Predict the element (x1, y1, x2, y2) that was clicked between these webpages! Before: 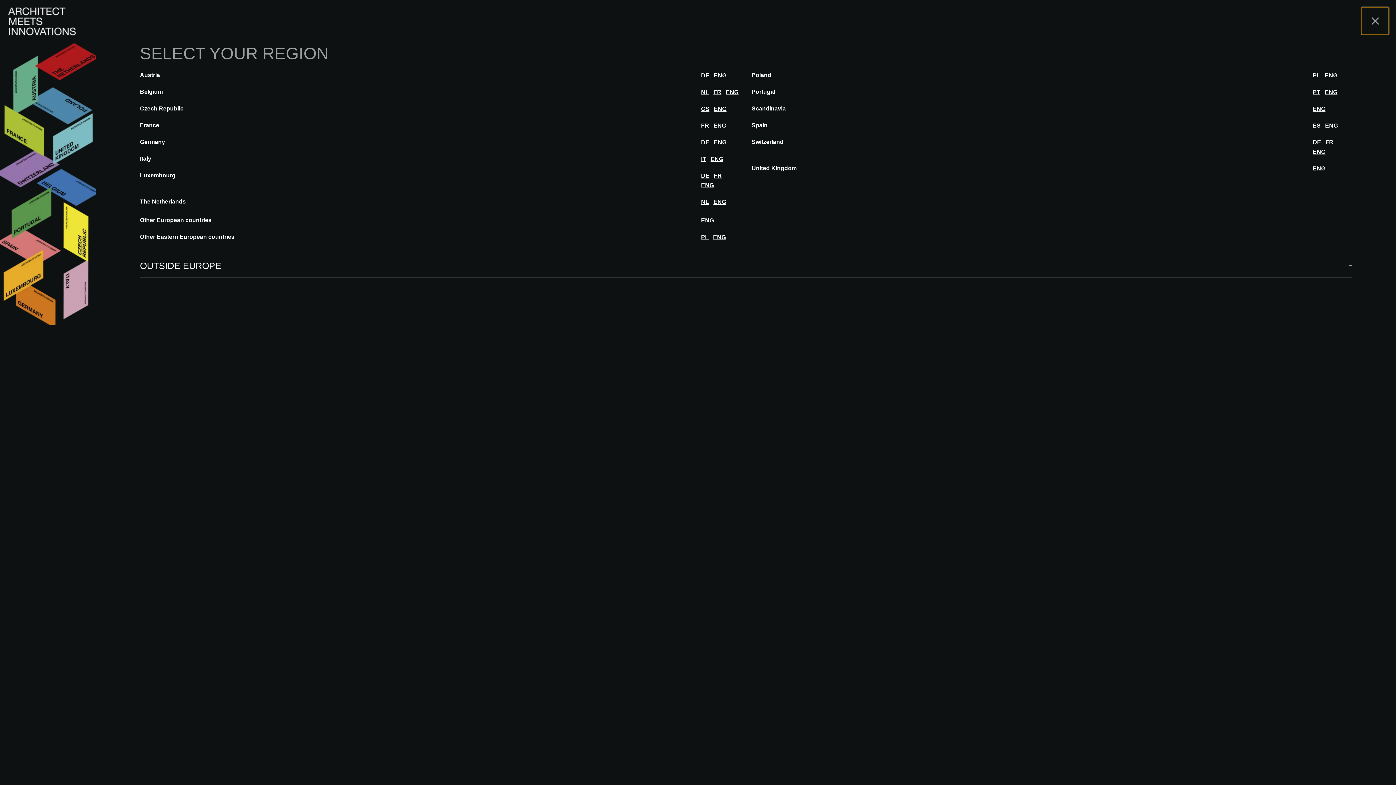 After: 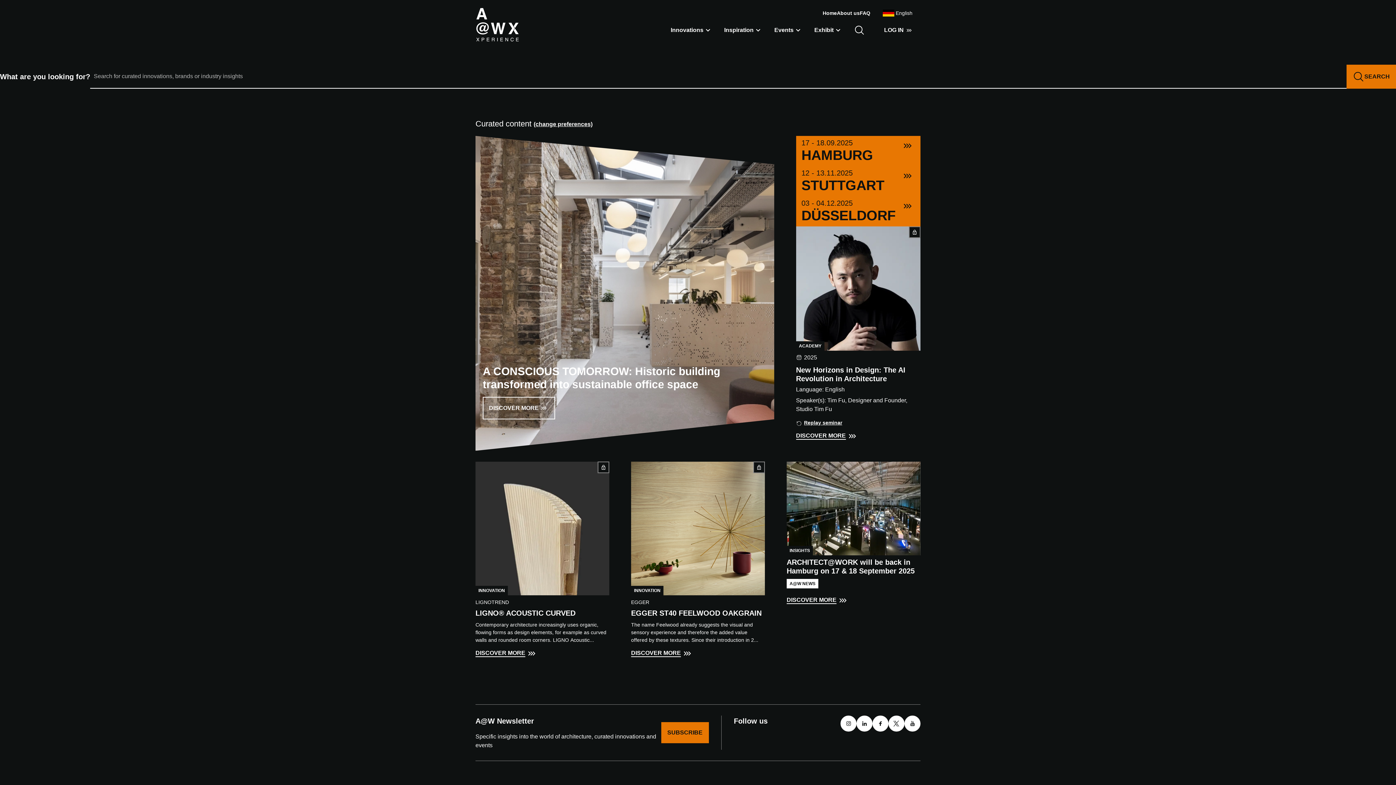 Action: label: language en of region de bbox: (711, 137, 728, 147)